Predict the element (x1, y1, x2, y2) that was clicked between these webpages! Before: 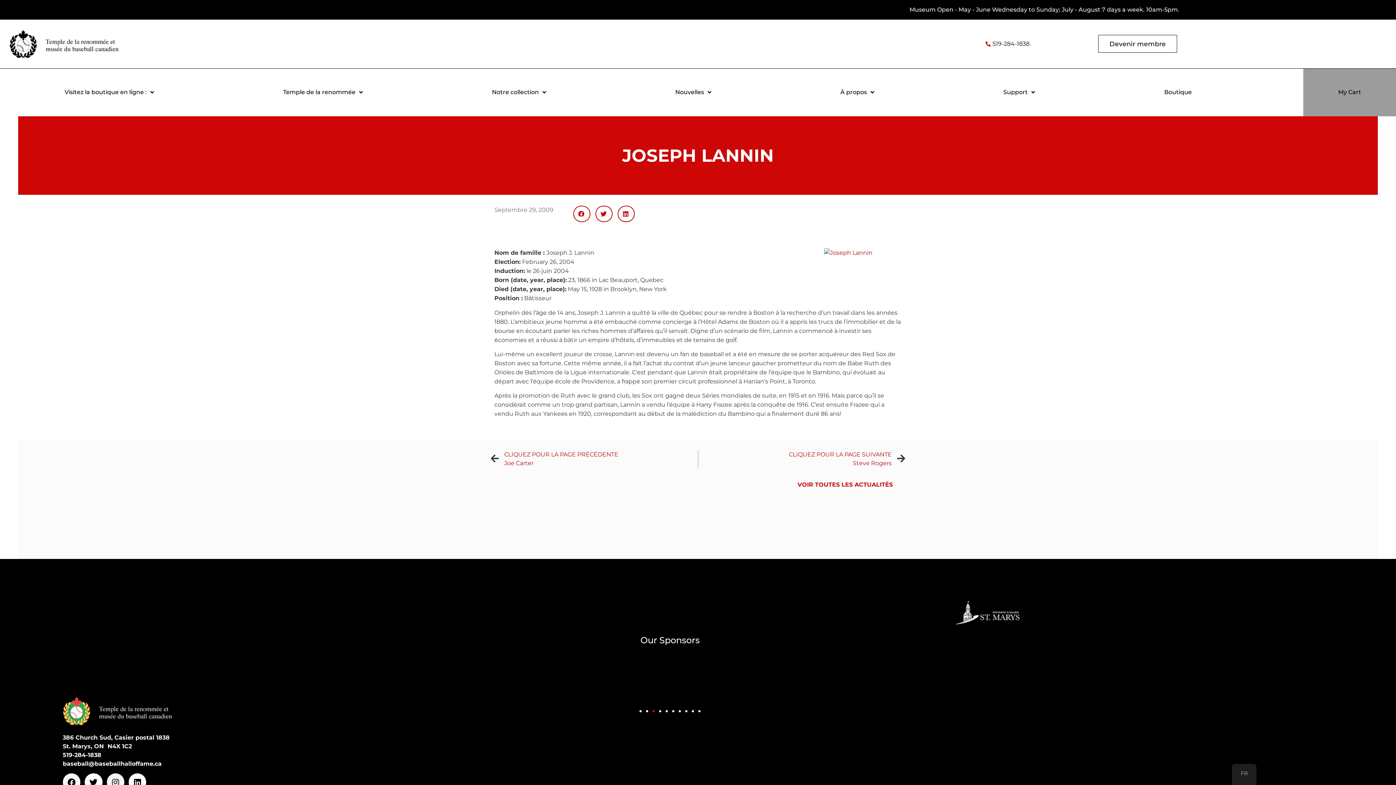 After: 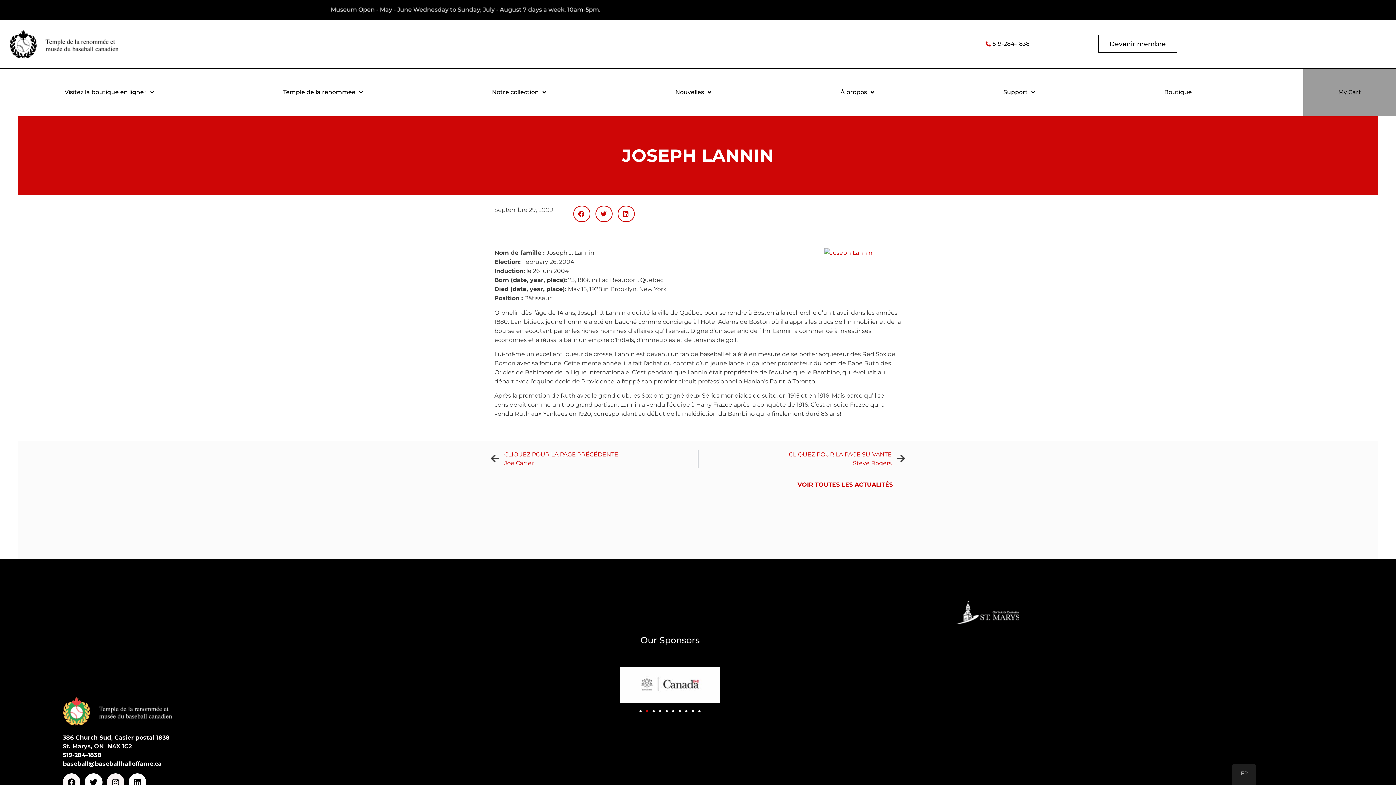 Action: label: Go to slide 2 bbox: (646, 710, 648, 712)